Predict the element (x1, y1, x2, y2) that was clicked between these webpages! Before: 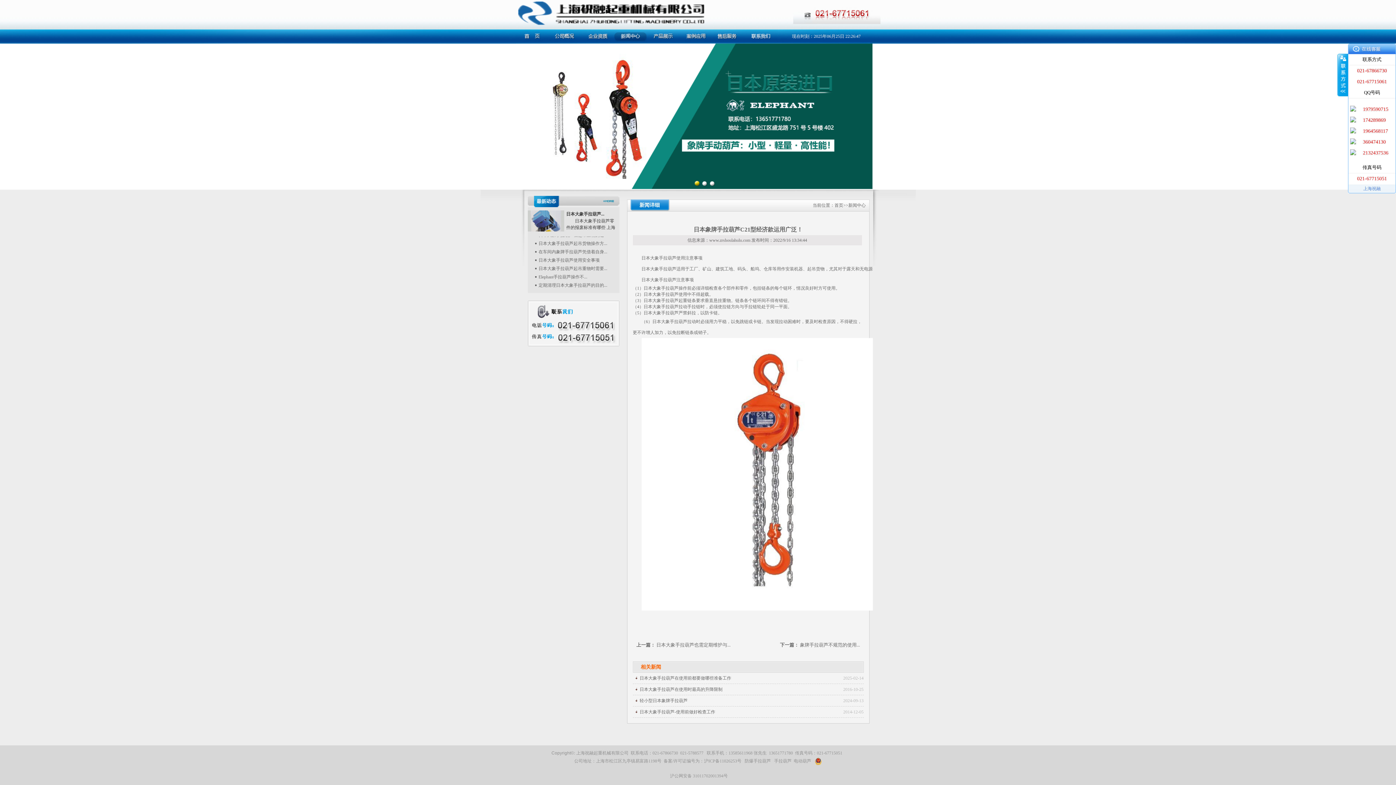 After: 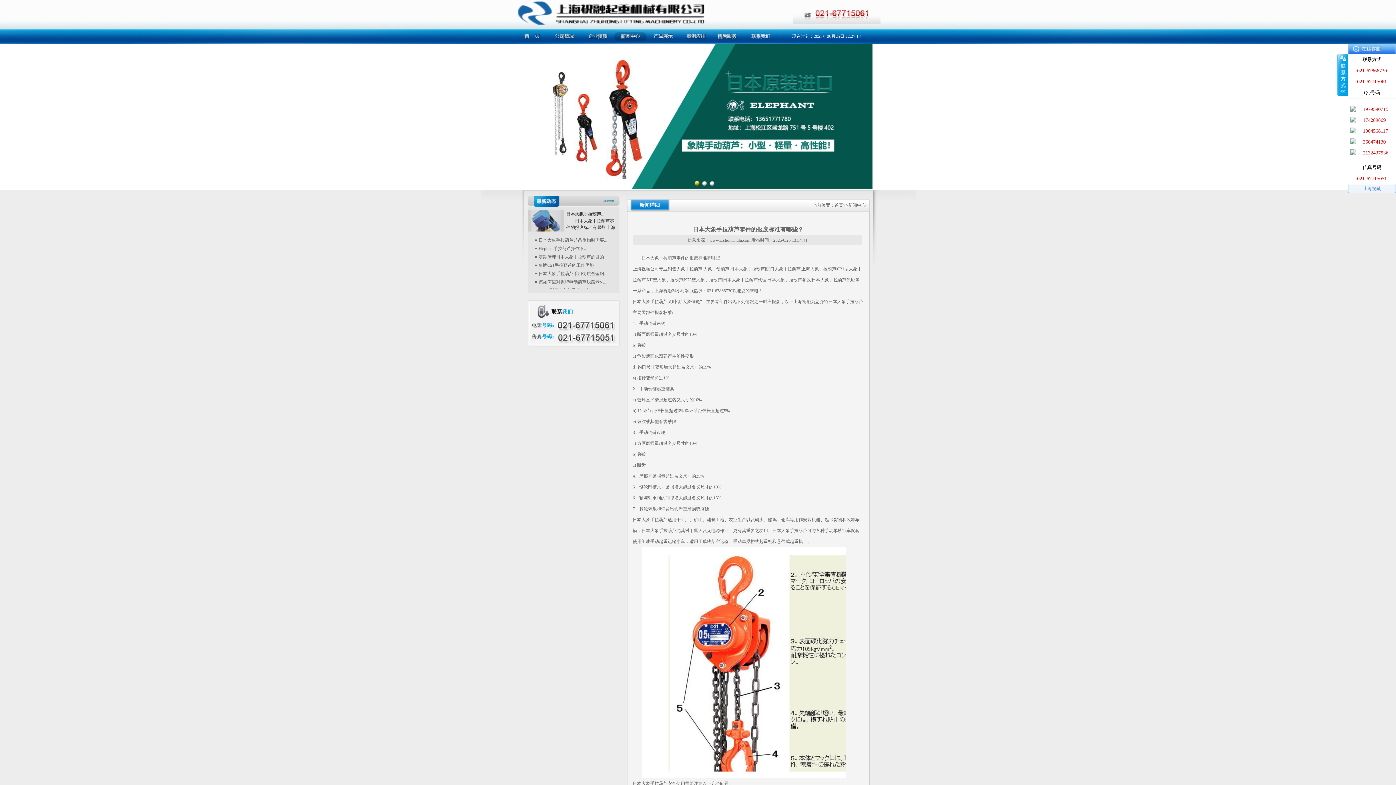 Action: label: 日本大象手拉葫芦... bbox: (566, 211, 604, 216)